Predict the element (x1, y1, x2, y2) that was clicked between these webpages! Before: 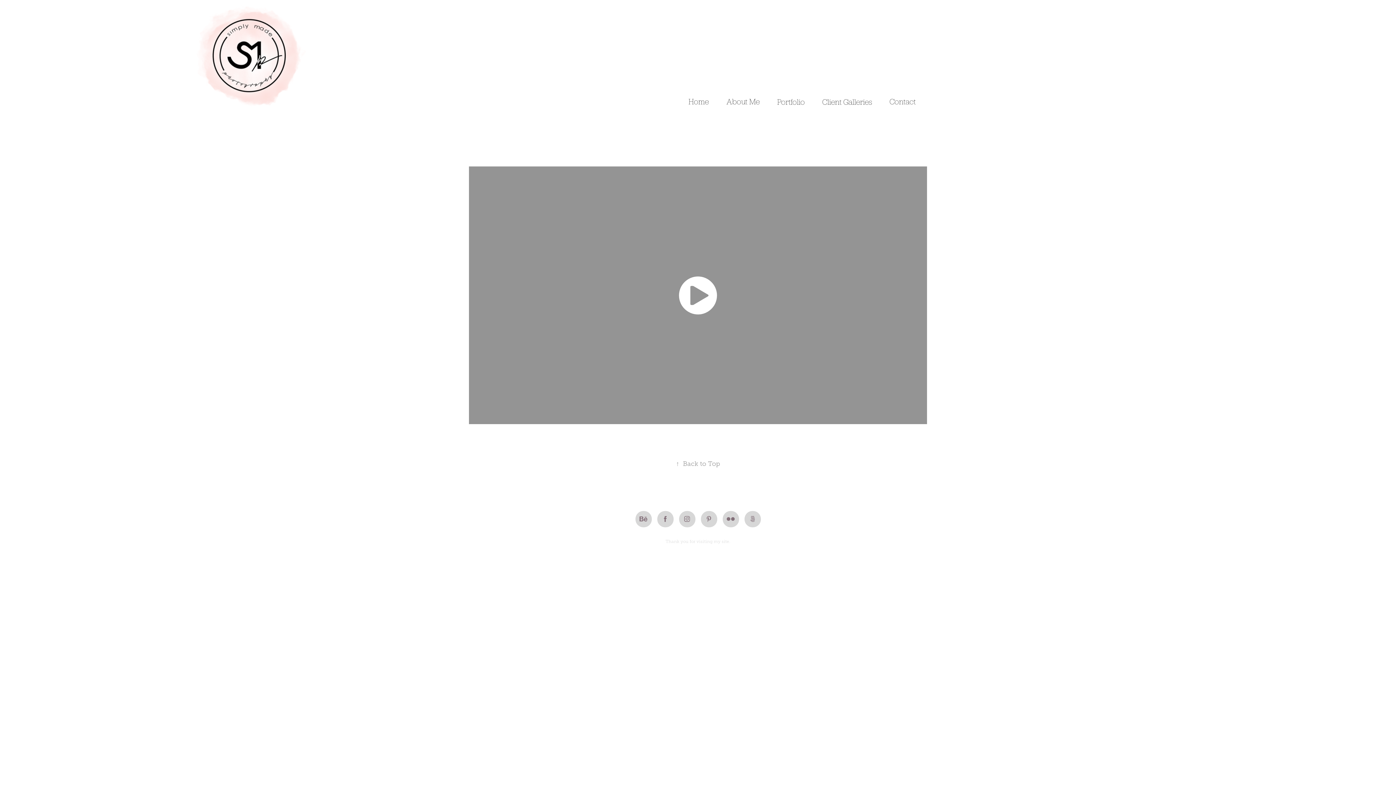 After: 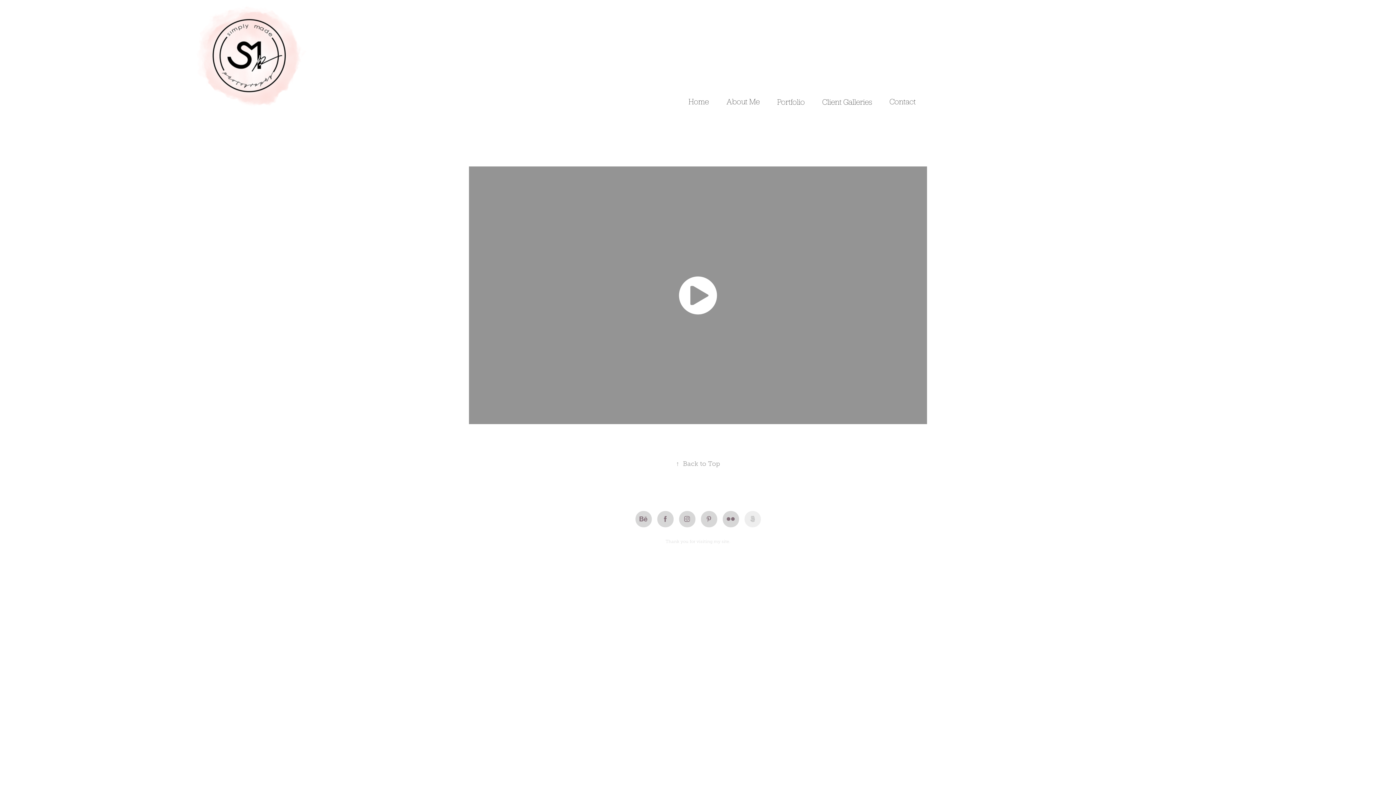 Action: bbox: (744, 511, 760, 527)